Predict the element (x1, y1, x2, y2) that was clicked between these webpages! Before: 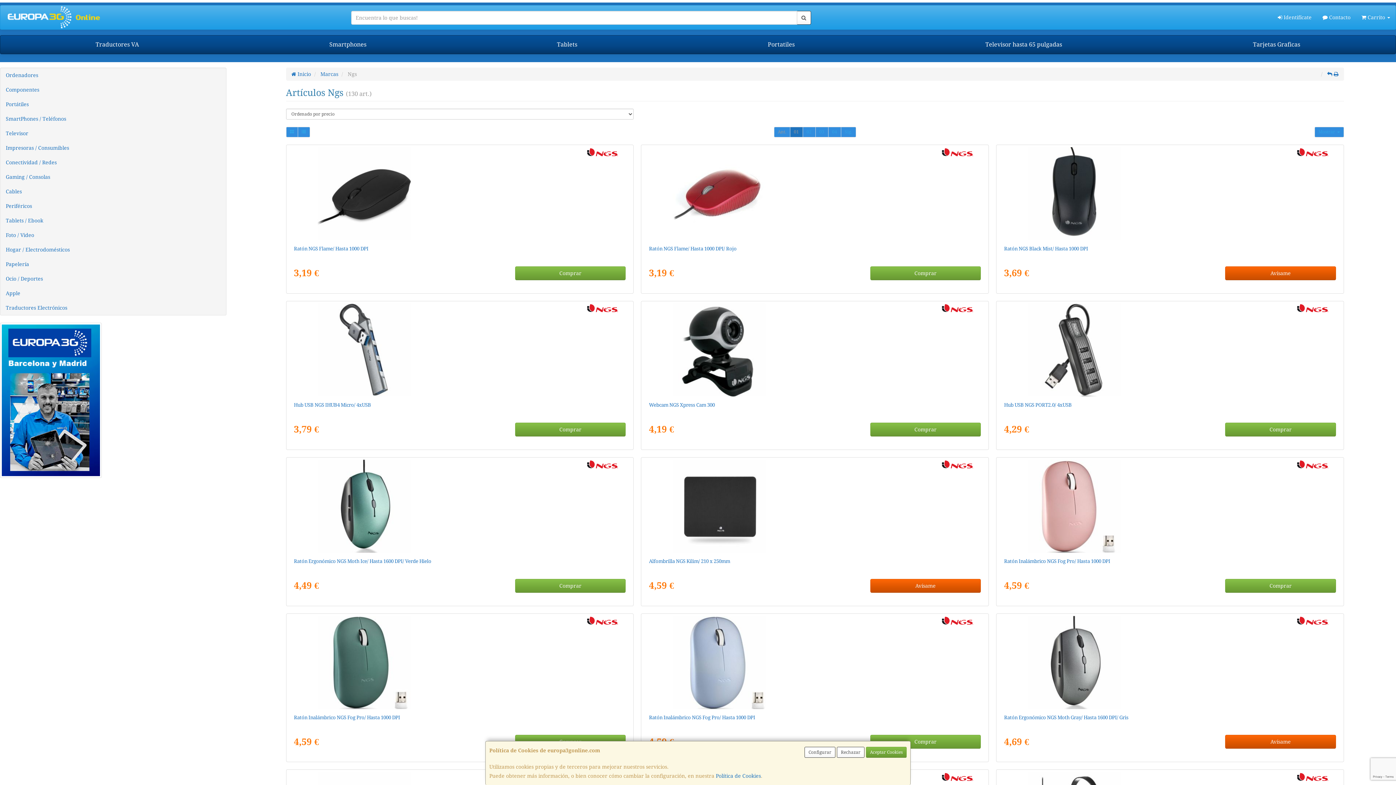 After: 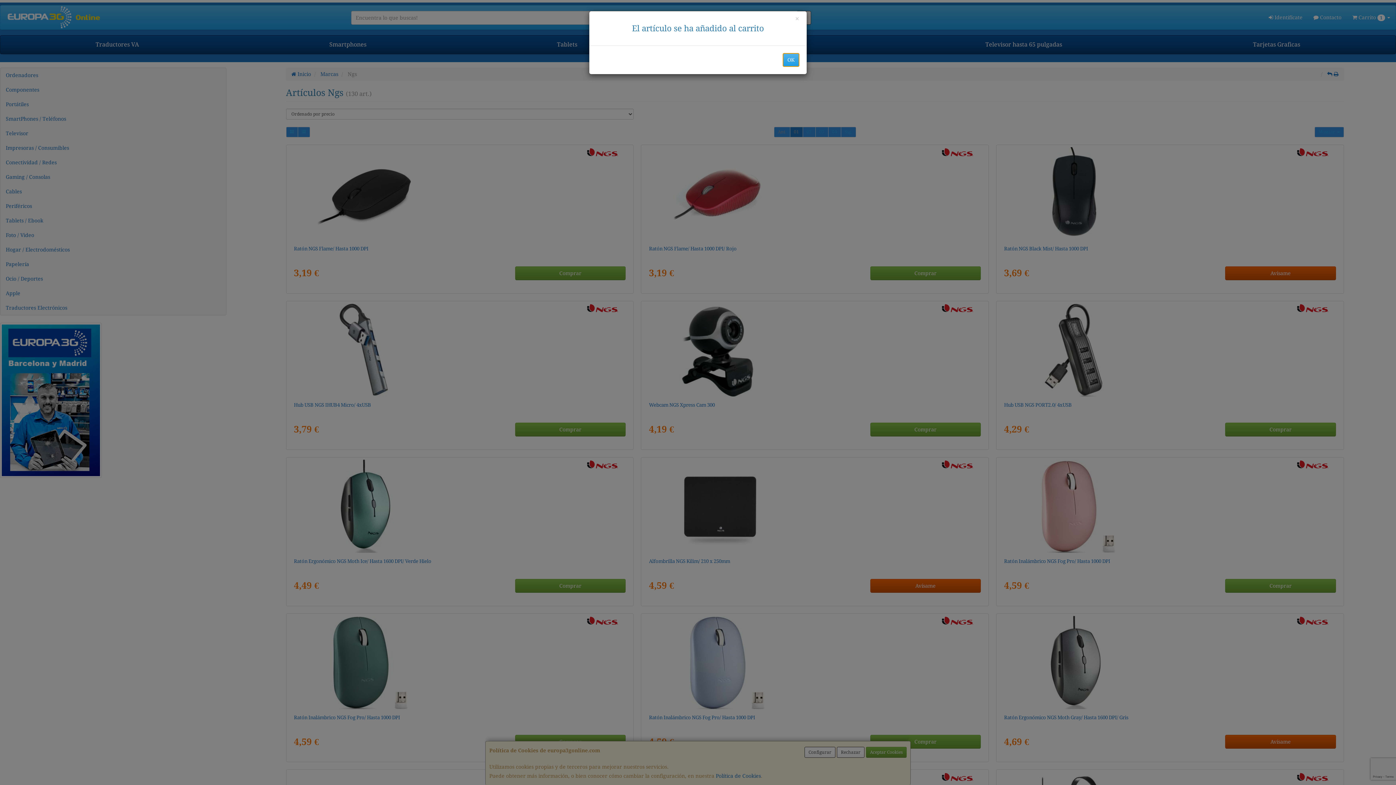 Action: bbox: (870, 735, 981, 749) label: Comprar